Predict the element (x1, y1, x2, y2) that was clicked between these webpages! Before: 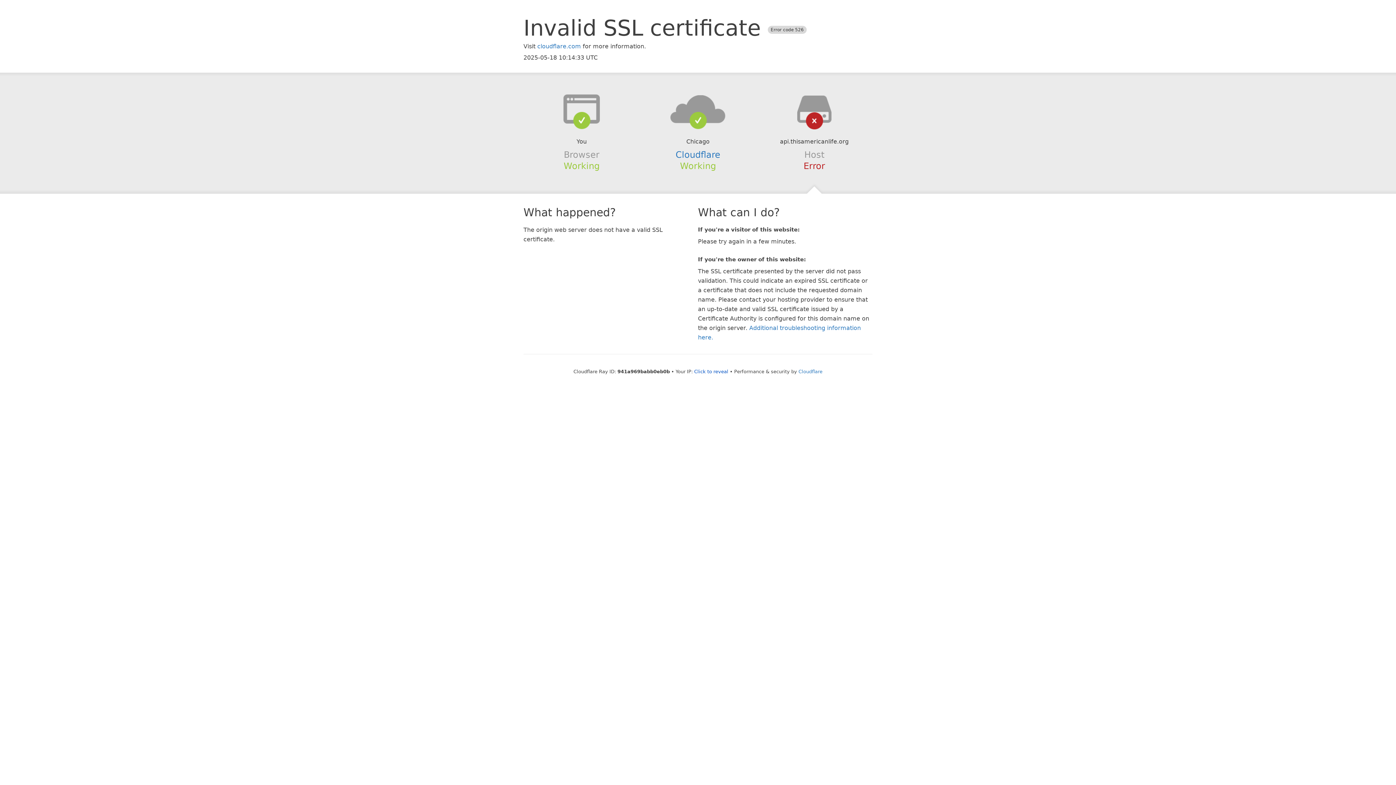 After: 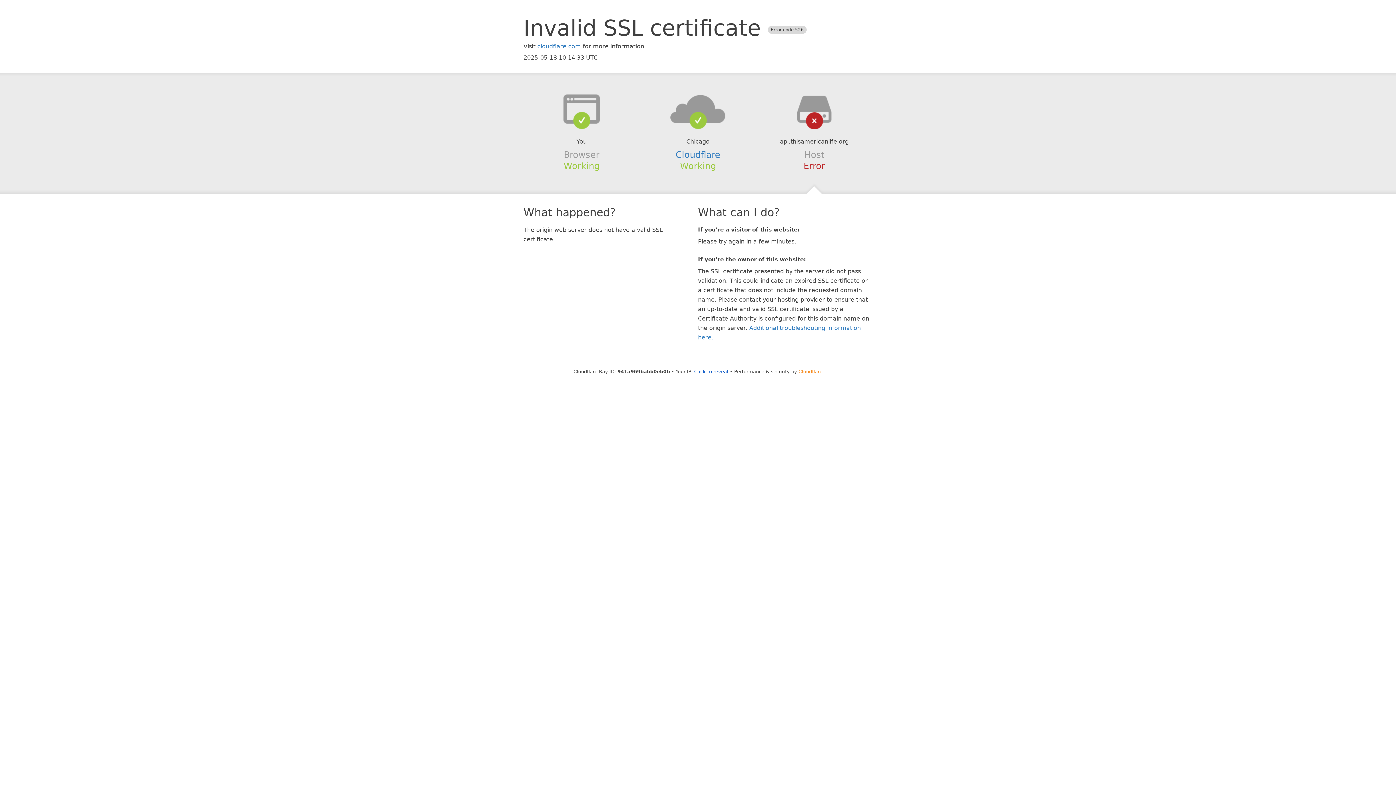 Action: label: Cloudflare bbox: (798, 368, 822, 374)